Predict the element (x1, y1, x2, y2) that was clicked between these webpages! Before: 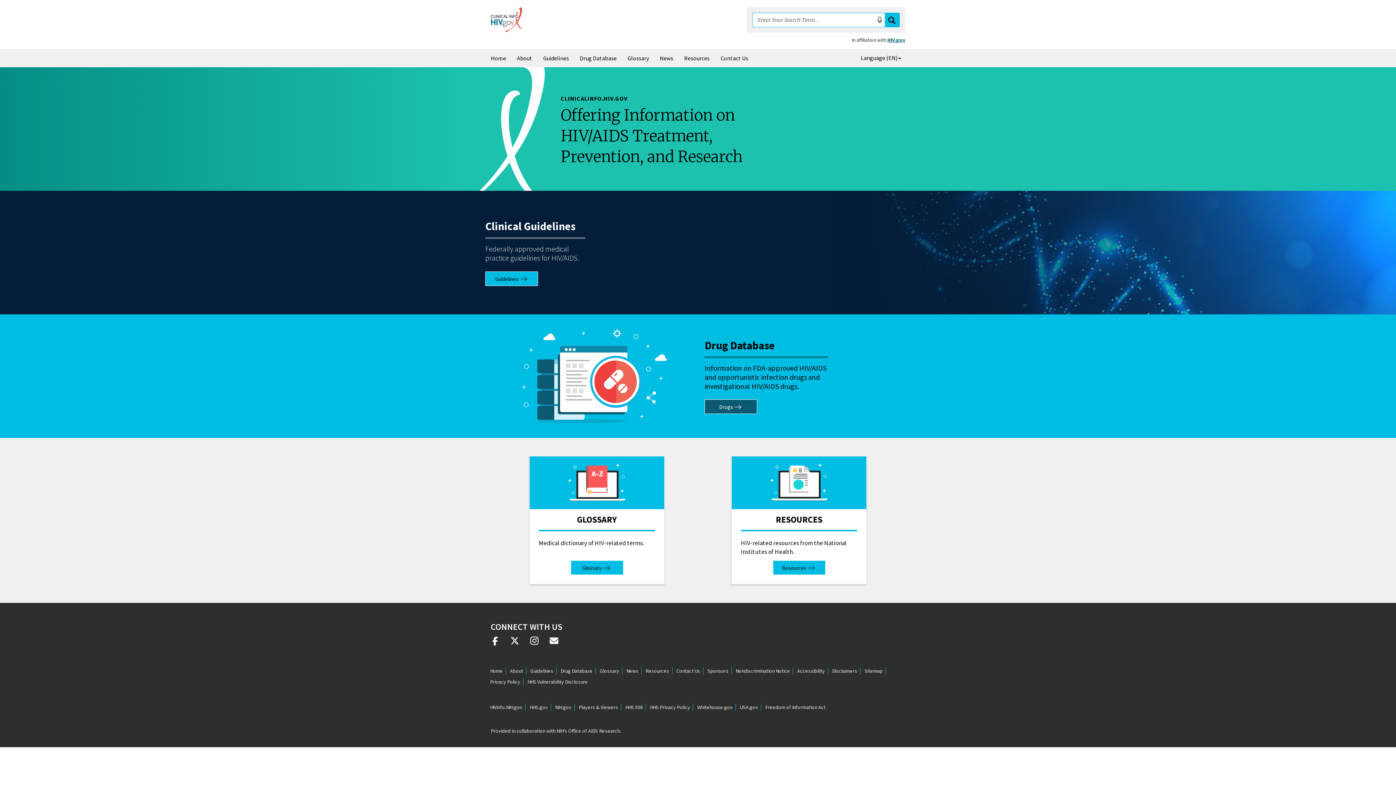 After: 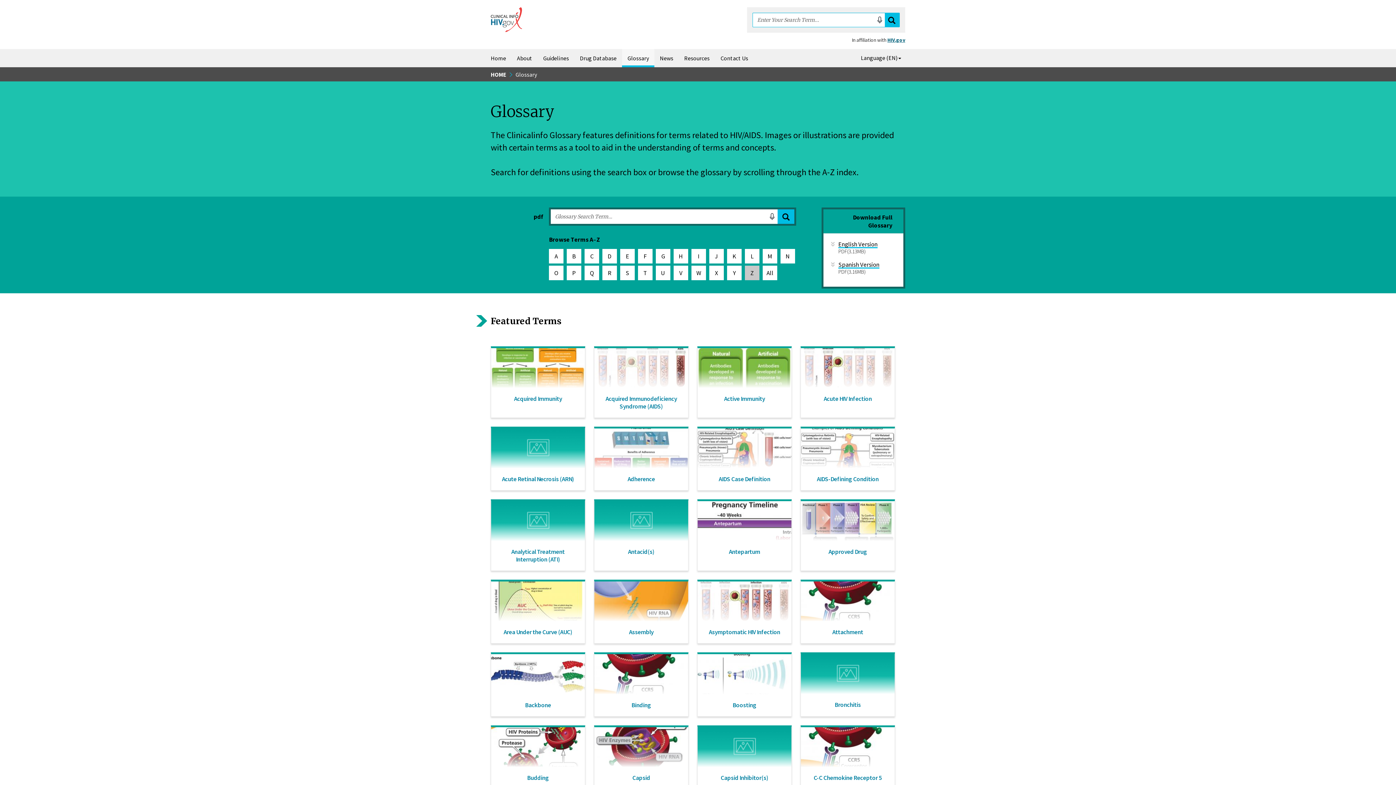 Action: label: Glossary bbox: (597, 667, 622, 674)